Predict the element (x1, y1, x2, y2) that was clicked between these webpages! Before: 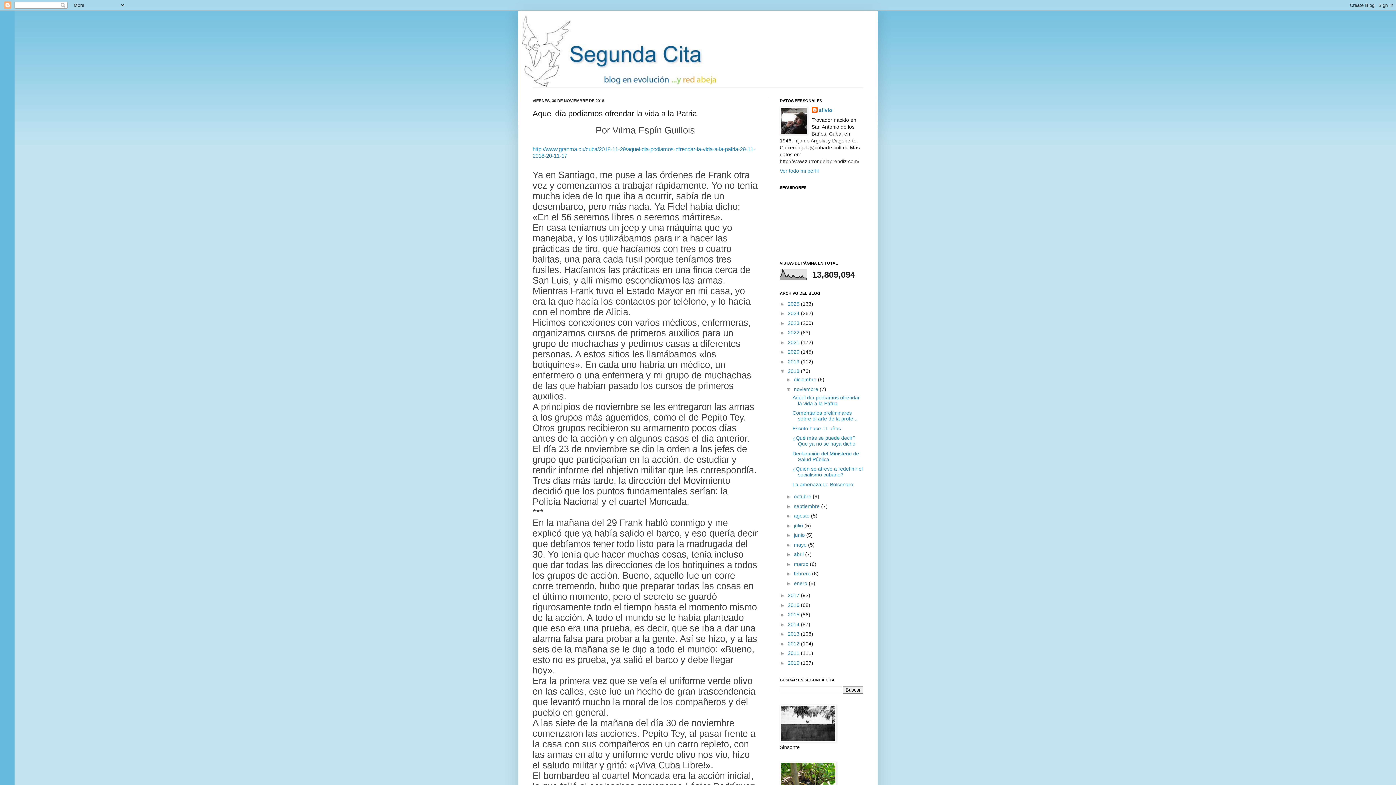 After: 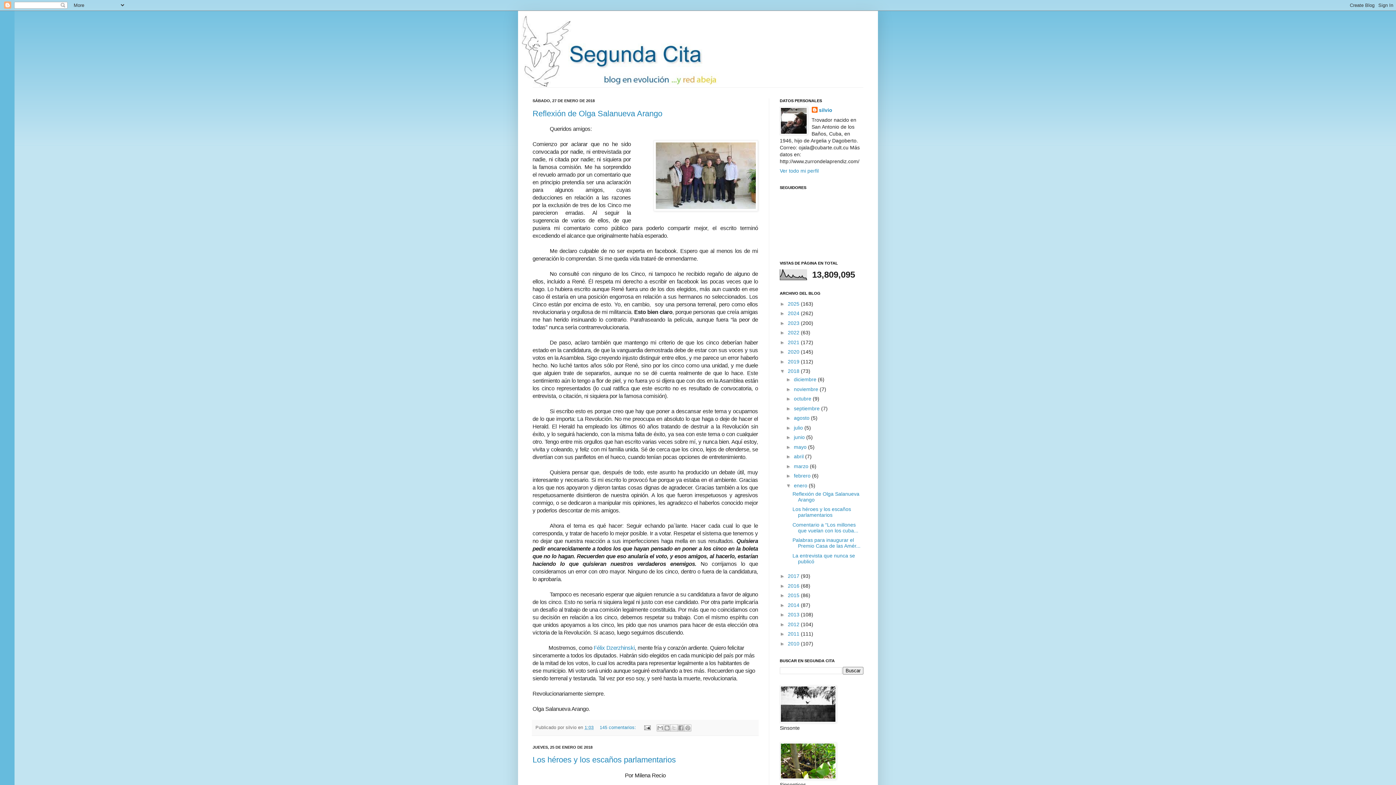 Action: bbox: (794, 580, 809, 586) label: enero 